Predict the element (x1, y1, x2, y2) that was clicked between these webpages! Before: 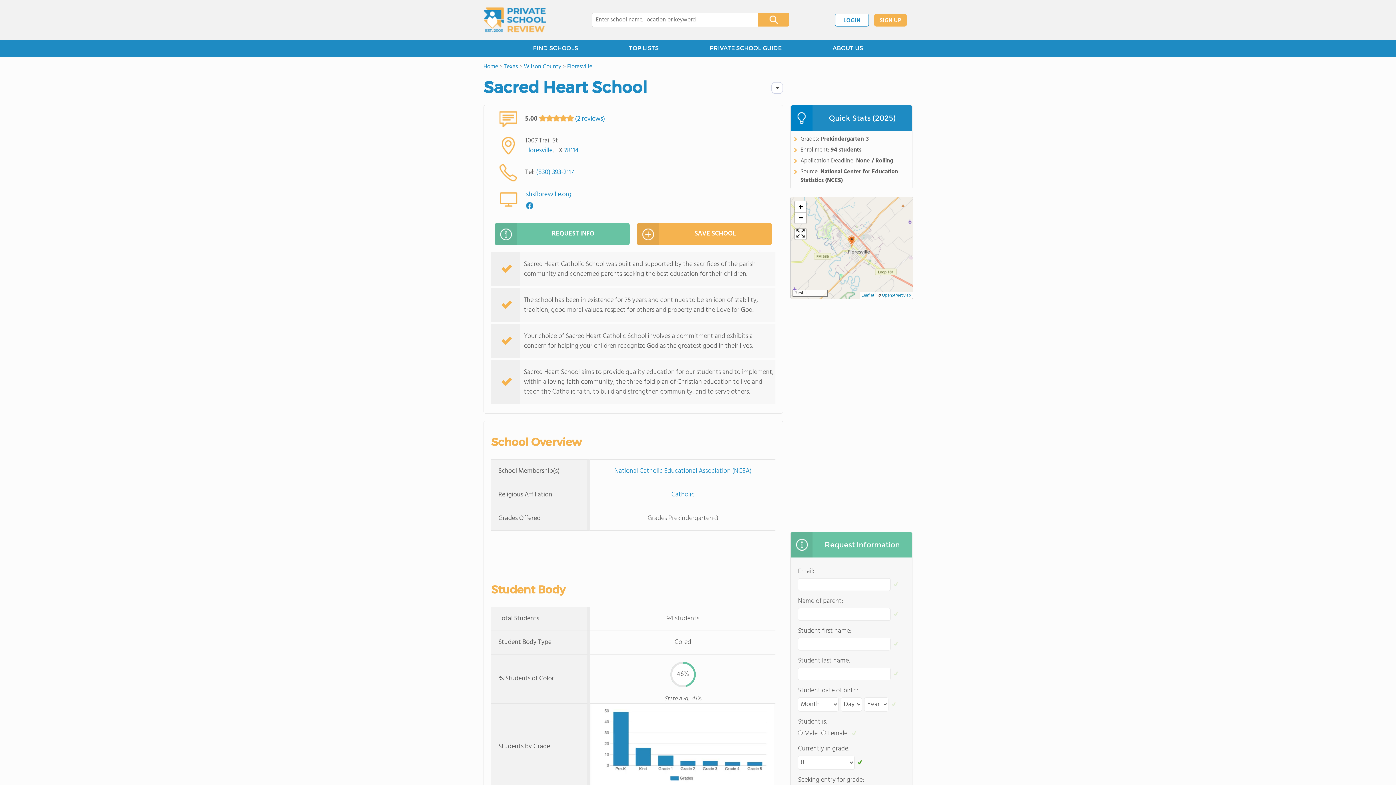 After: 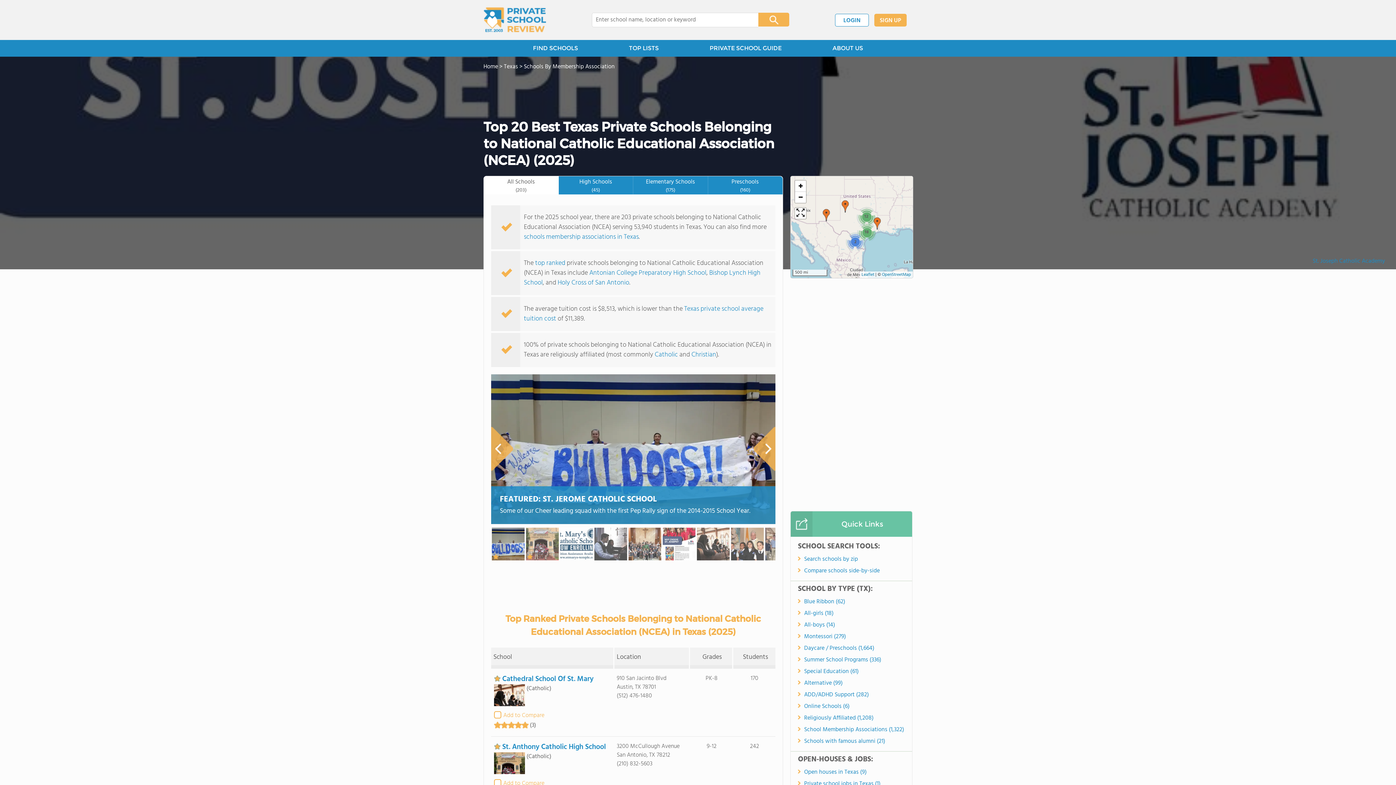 Action: label: National Catholic Educational Association (NCEA) bbox: (614, 466, 751, 476)